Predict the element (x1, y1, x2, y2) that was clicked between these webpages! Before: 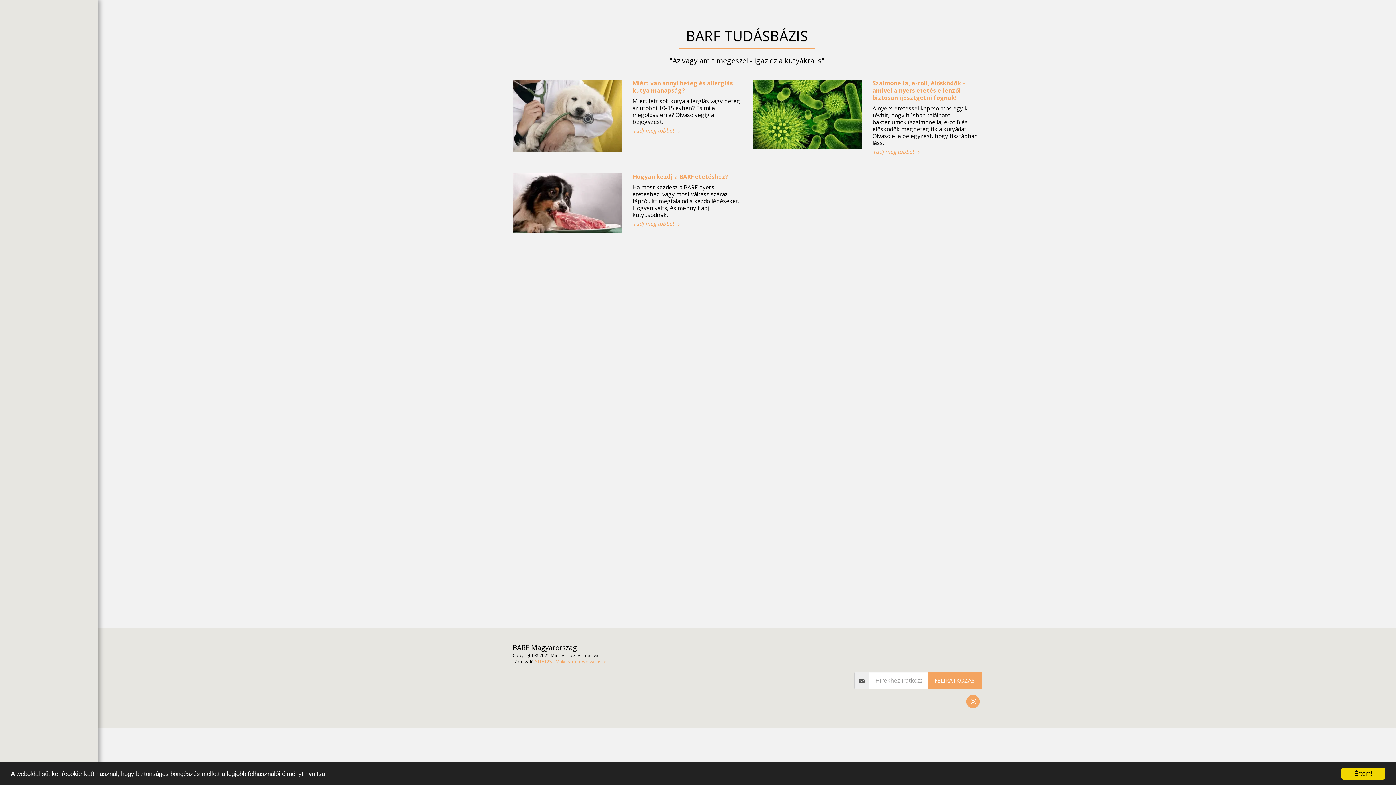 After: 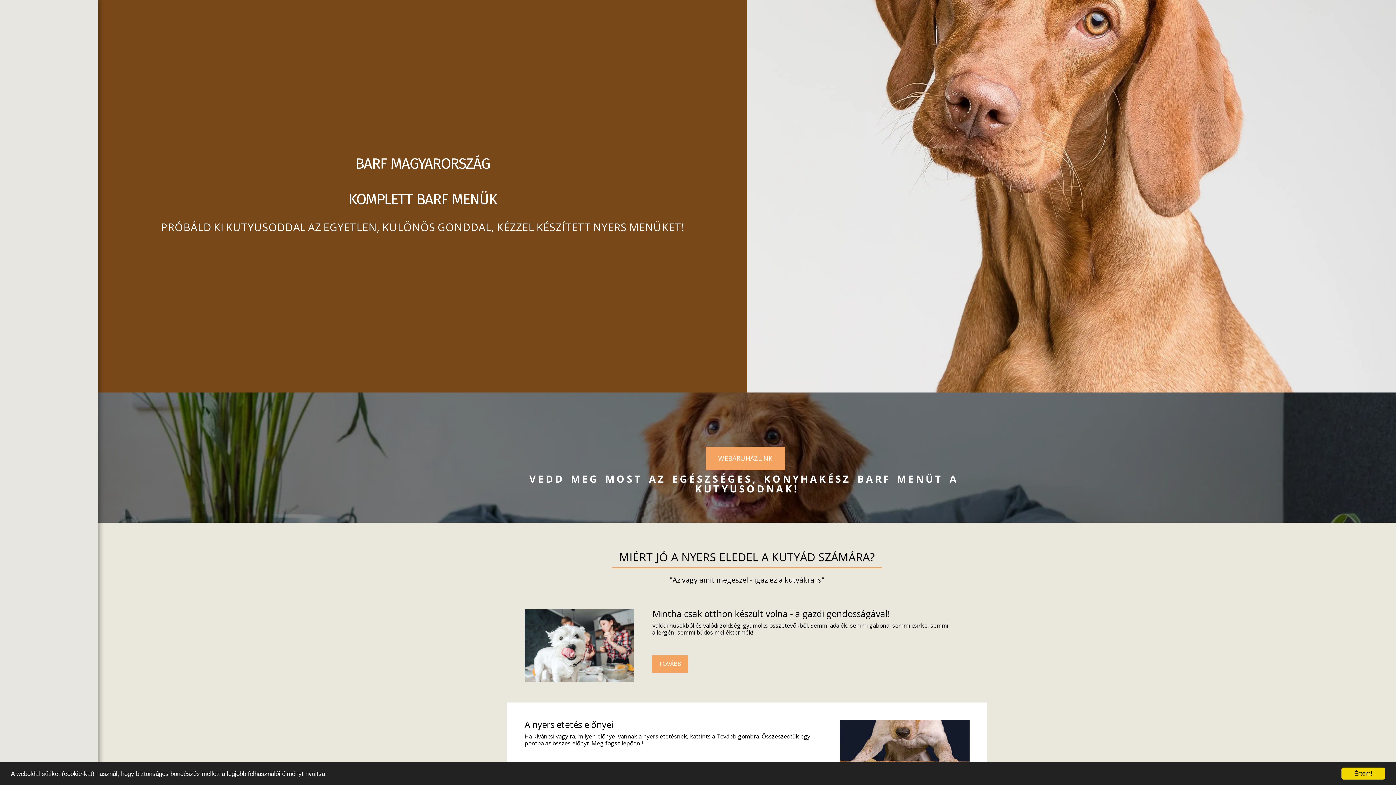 Action: bbox: (7, 16, 90, 104)